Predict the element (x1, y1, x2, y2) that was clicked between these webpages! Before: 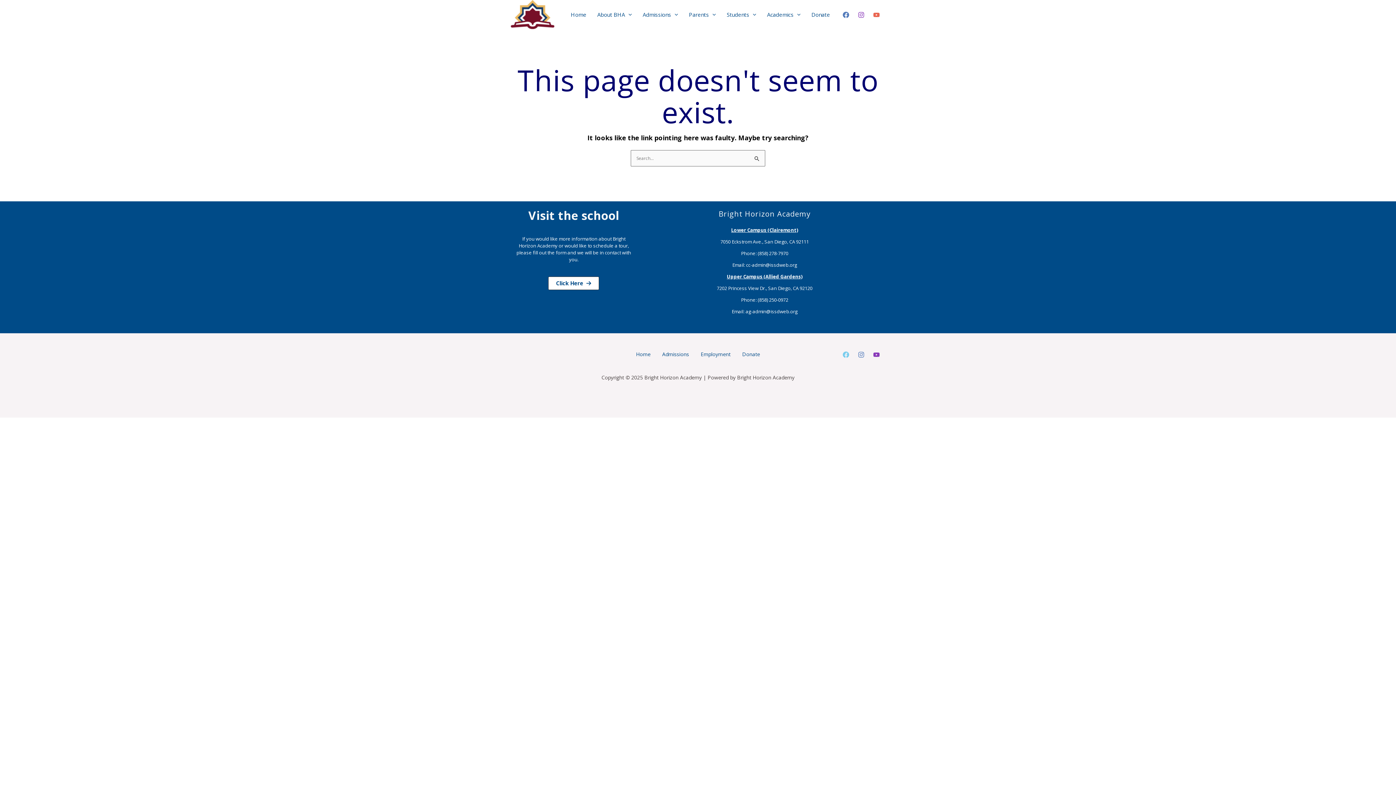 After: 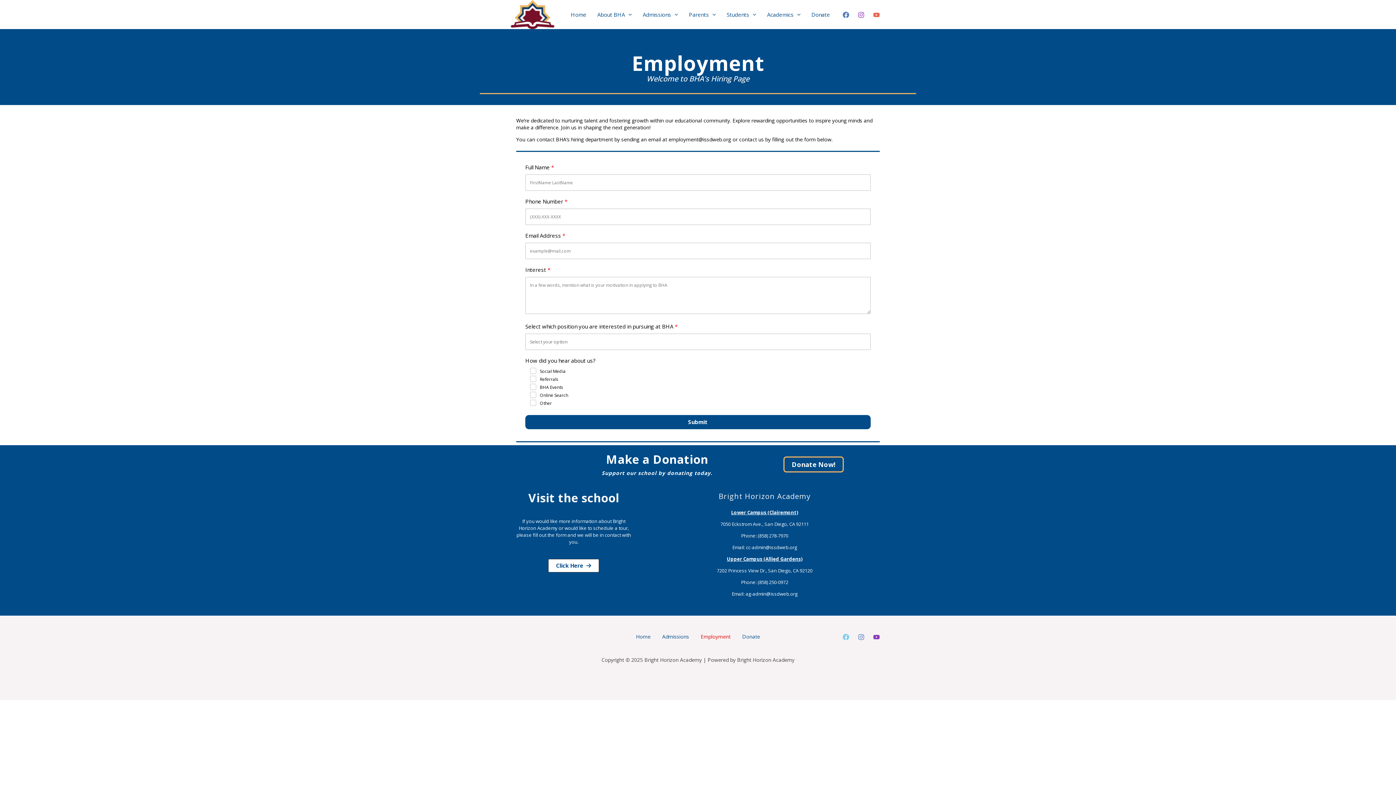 Action: bbox: (695, 351, 736, 357) label: Employment